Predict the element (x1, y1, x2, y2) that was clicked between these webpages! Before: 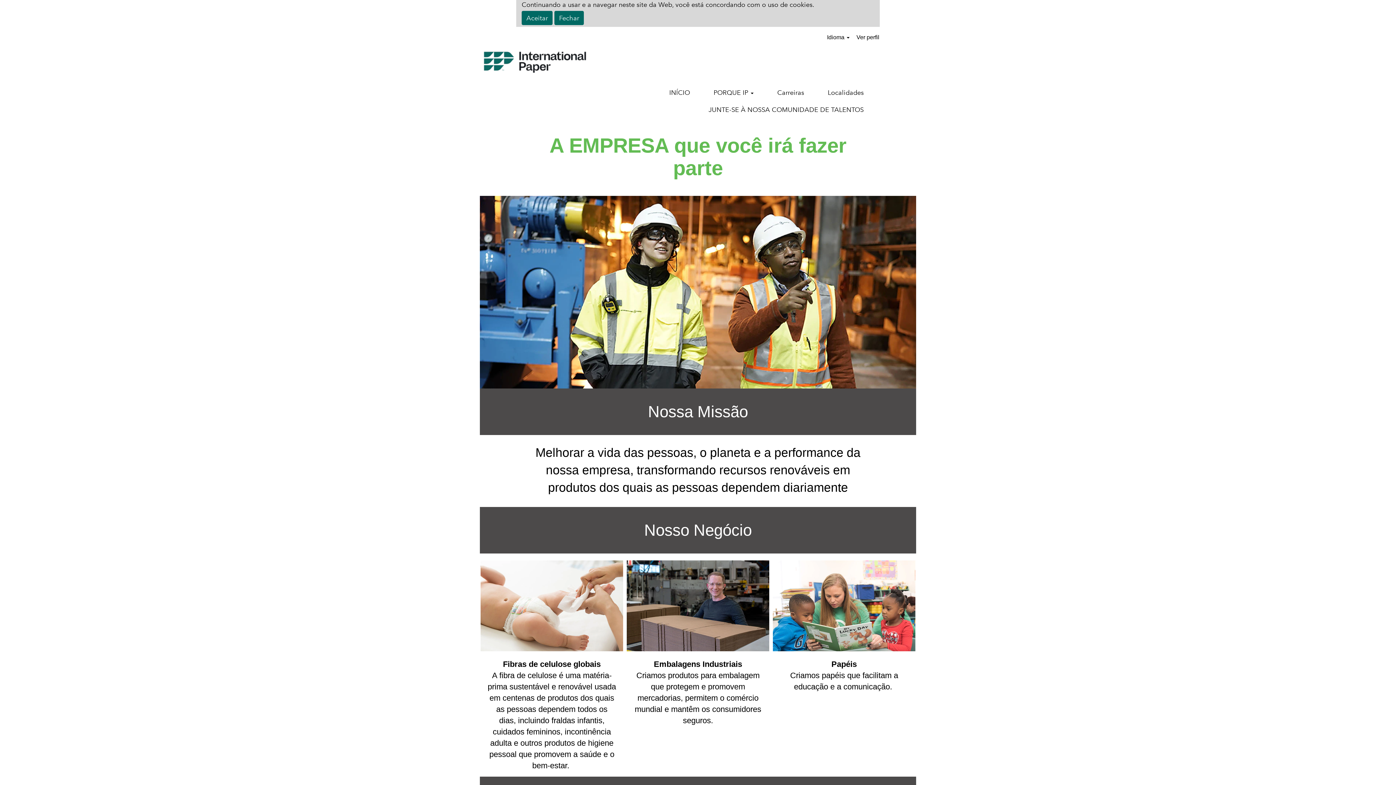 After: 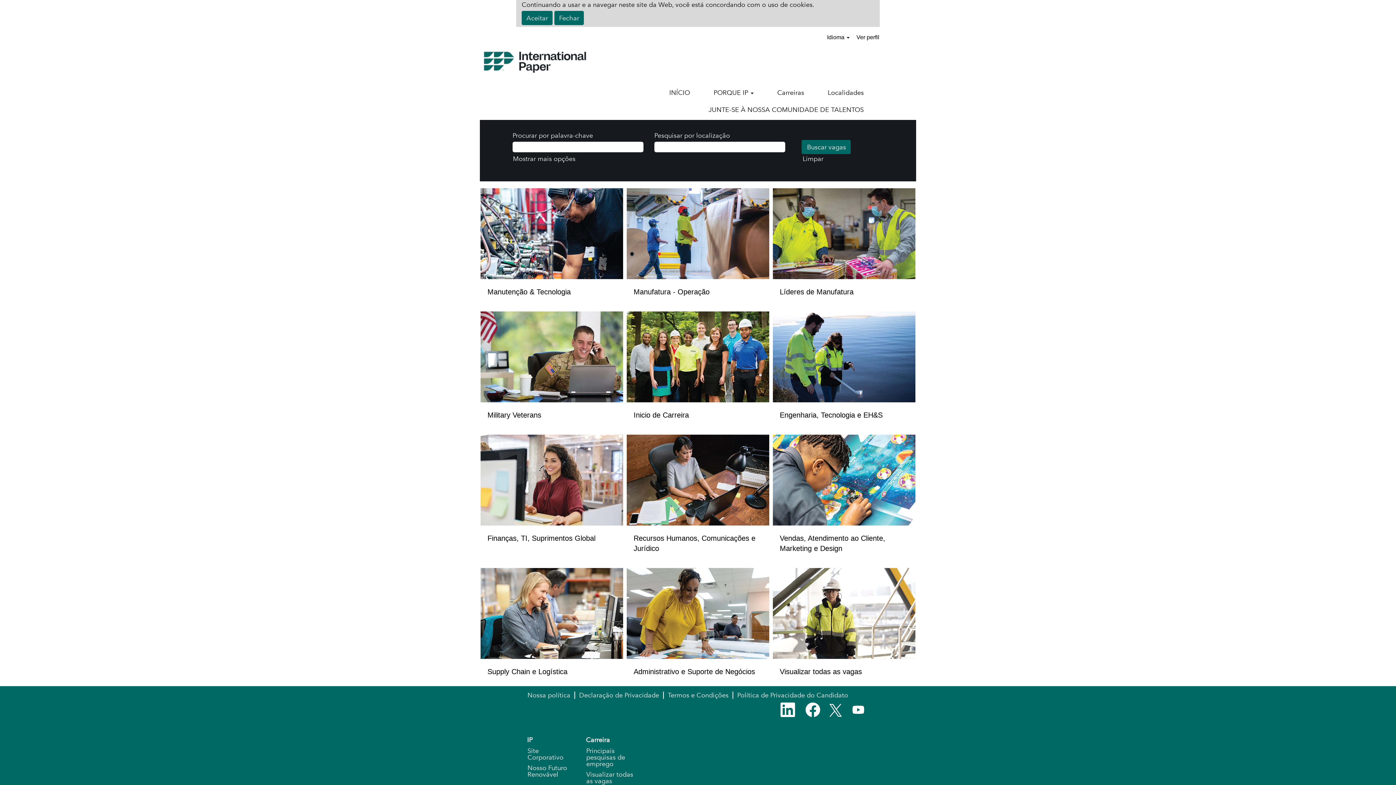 Action: bbox: (771, 84, 810, 101) label: Carreiras